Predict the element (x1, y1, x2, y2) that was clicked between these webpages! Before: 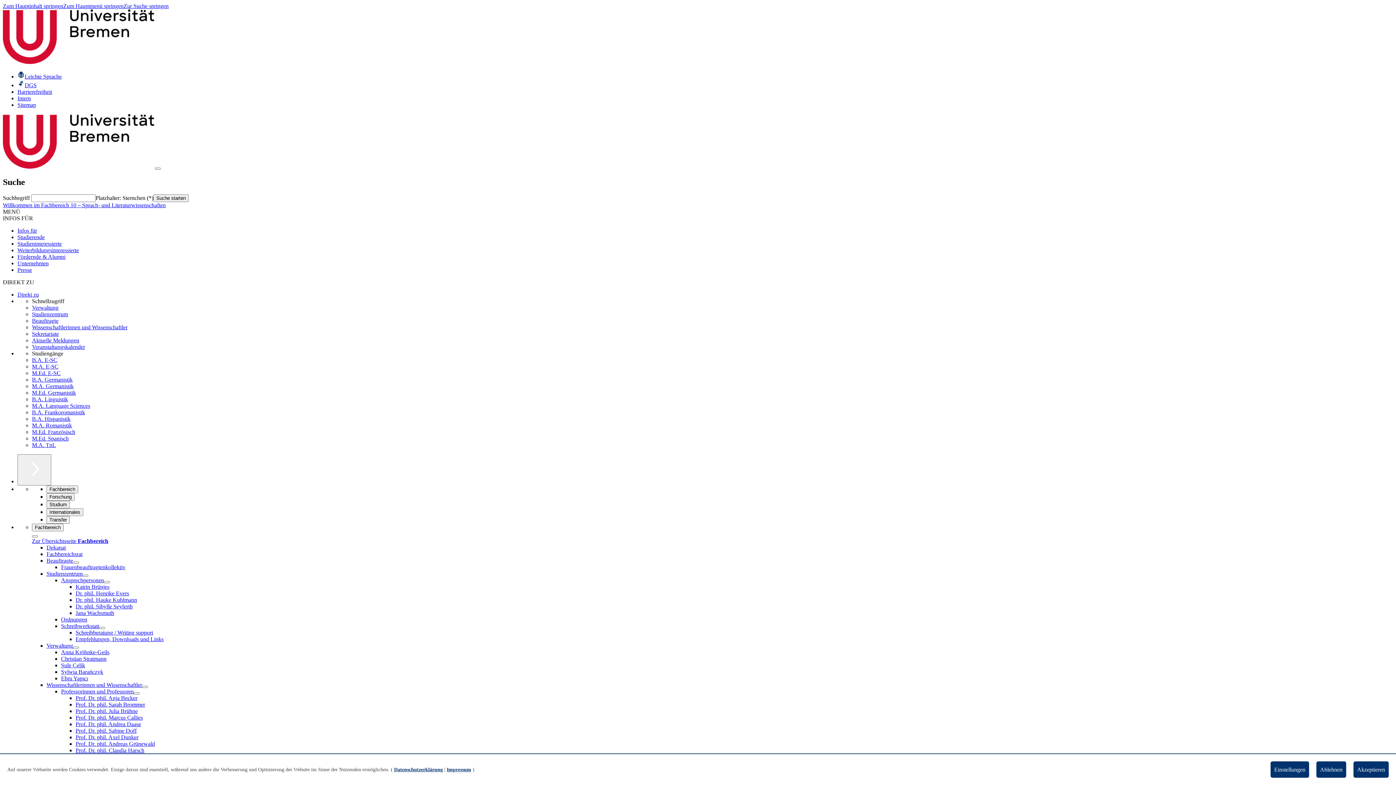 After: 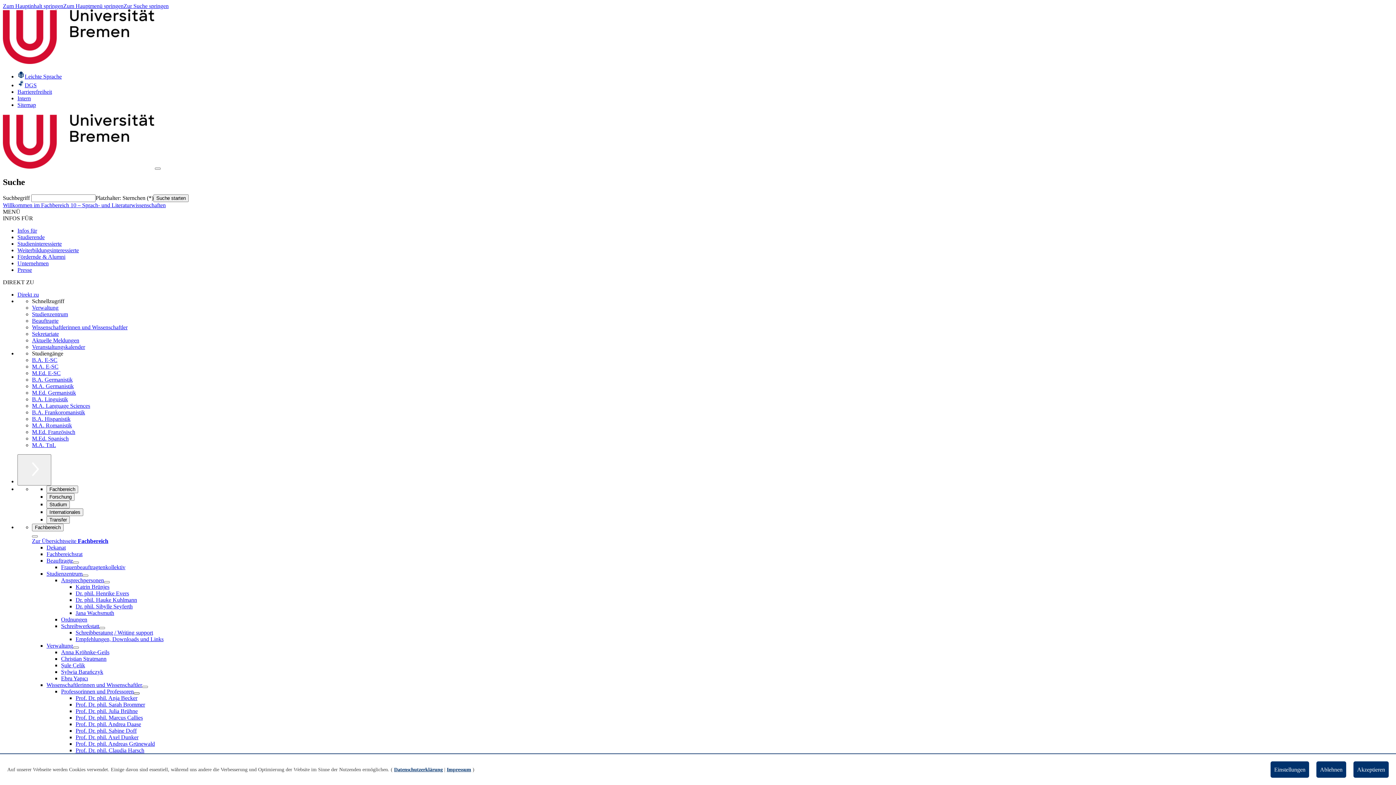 Action: bbox: (133, 692, 139, 694) label: Untermenü für Professorinnen und Professoren öffnen